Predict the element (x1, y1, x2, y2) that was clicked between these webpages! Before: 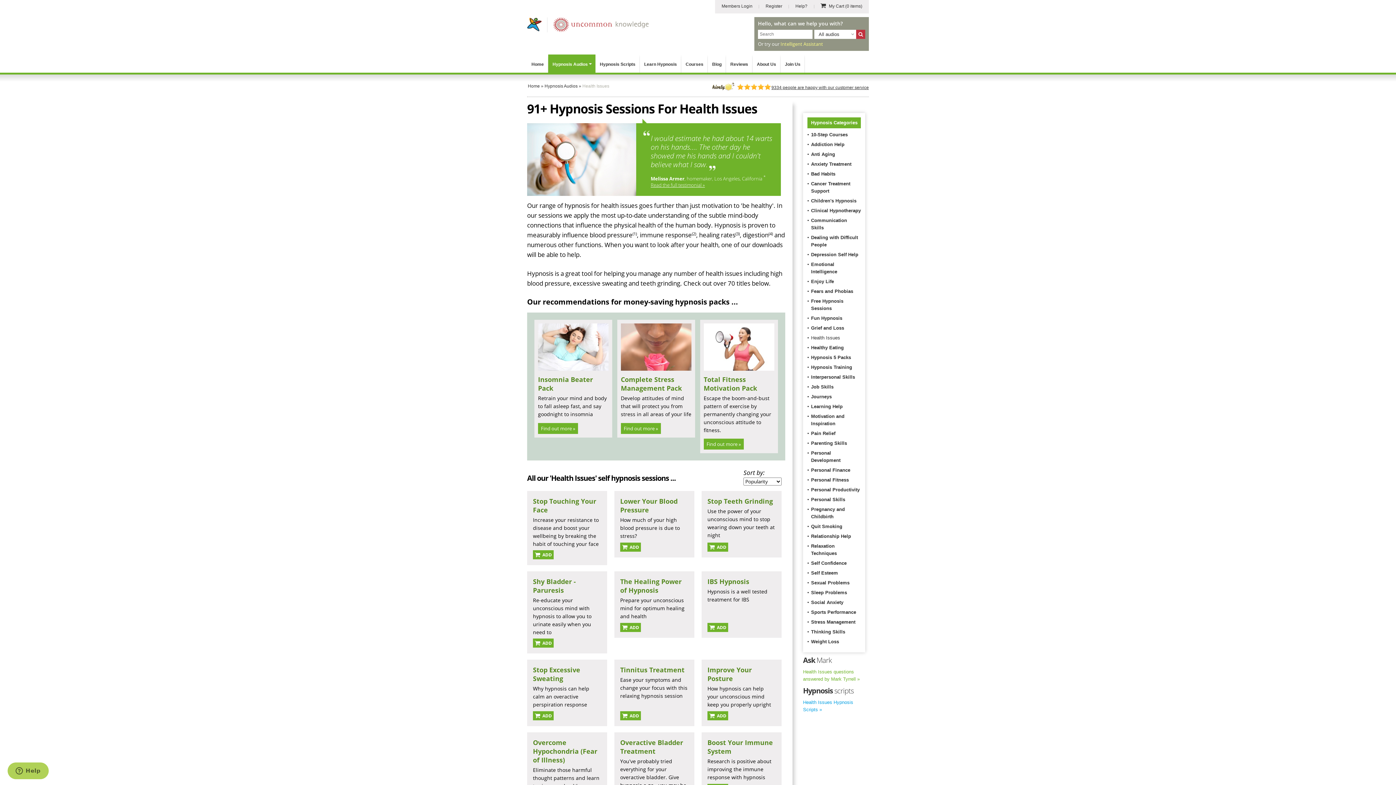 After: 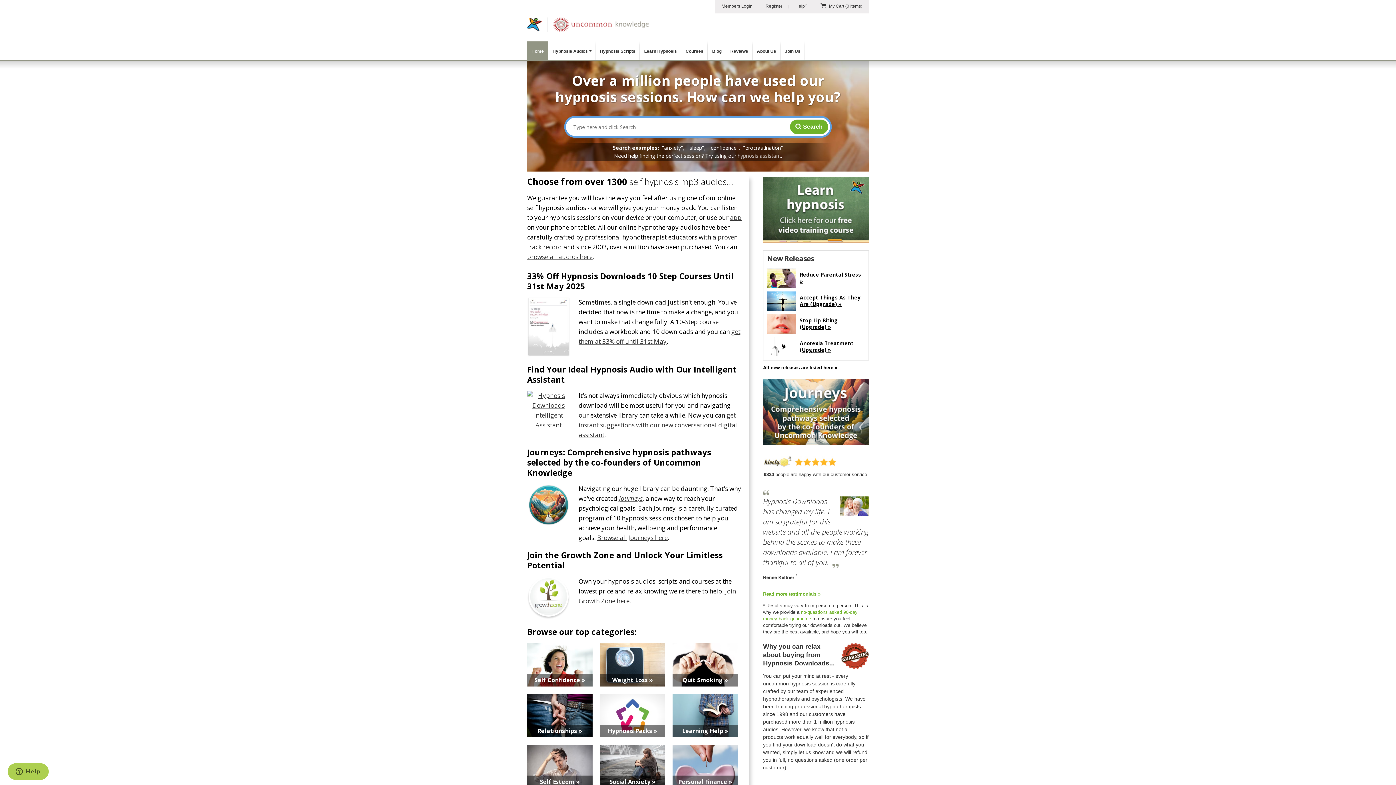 Action: label: Home bbox: (527, 54, 548, 74)